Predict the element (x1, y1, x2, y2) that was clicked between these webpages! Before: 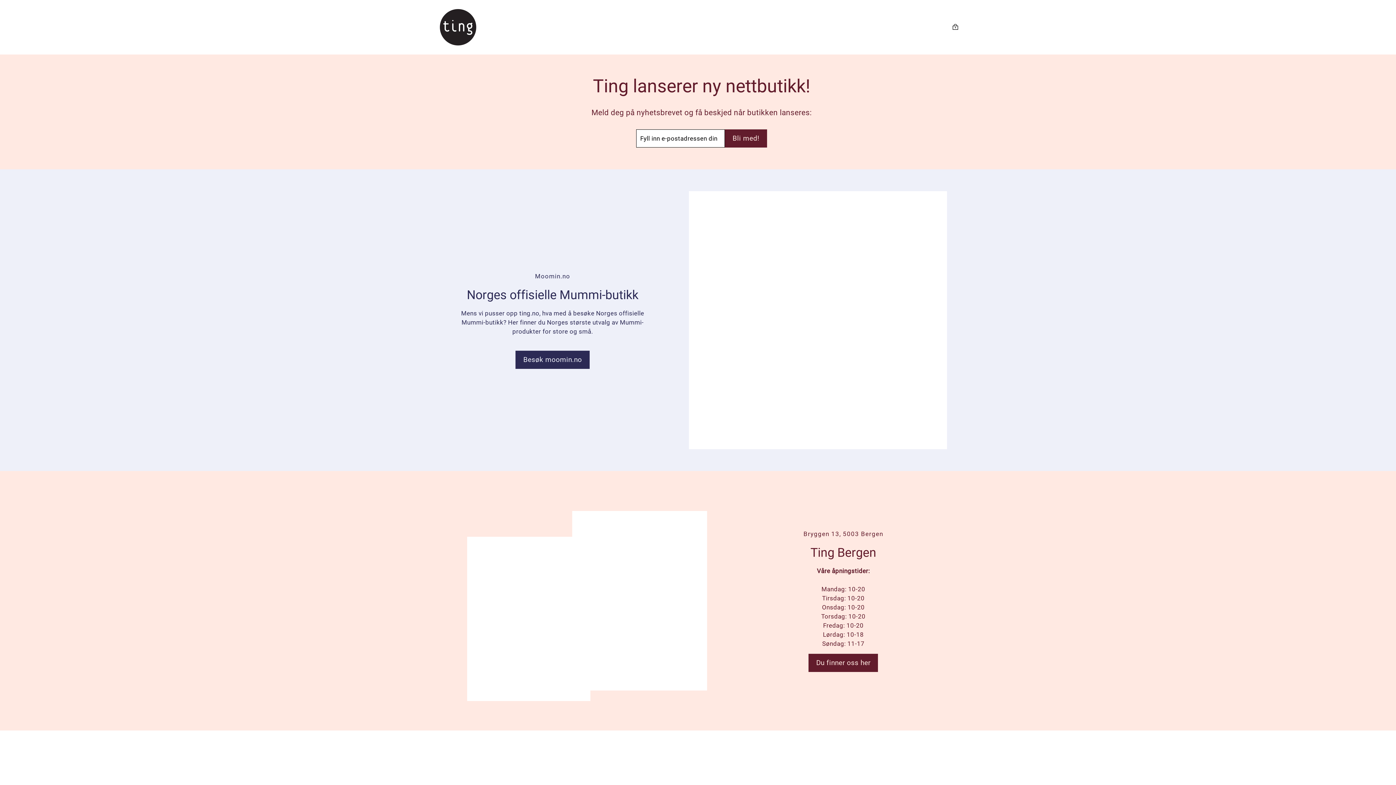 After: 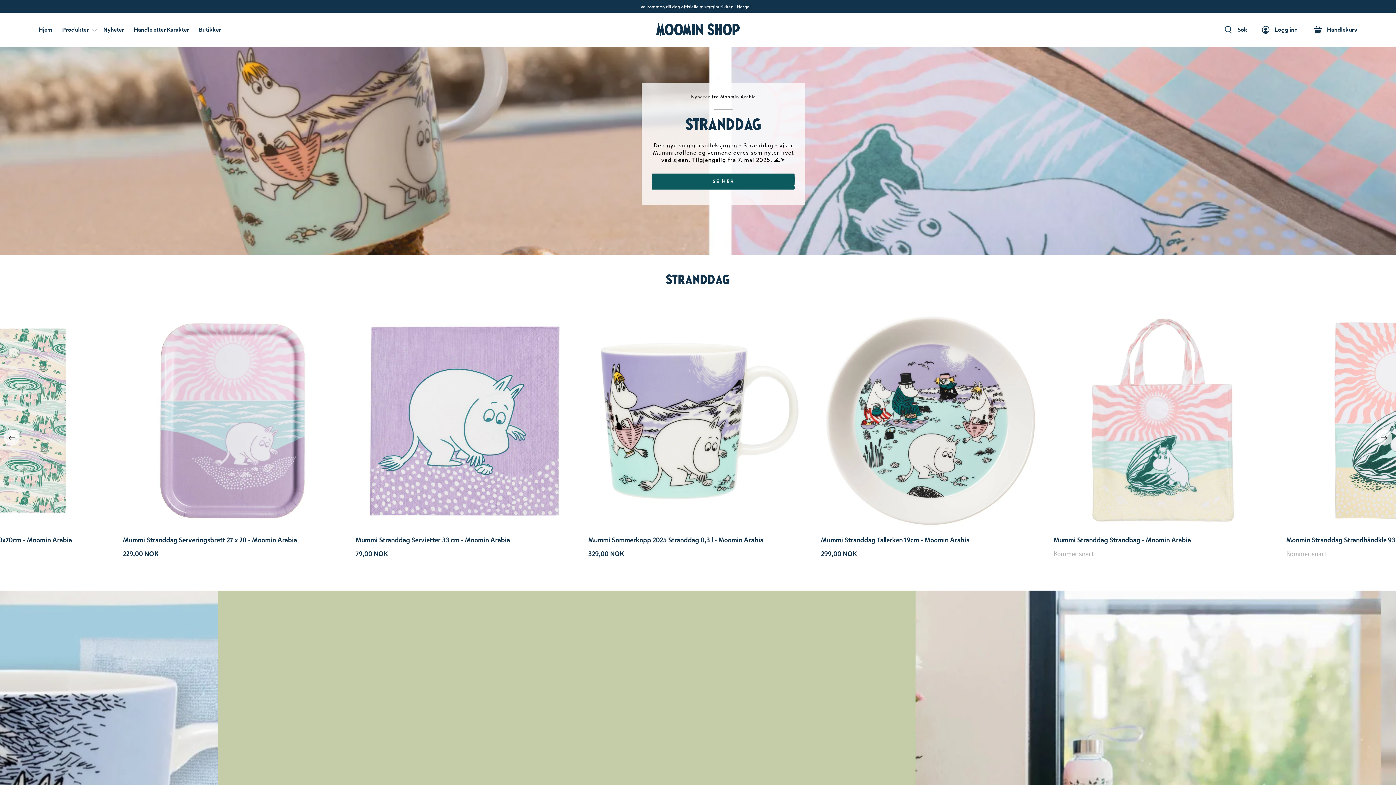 Action: bbox: (689, 191, 947, 449)